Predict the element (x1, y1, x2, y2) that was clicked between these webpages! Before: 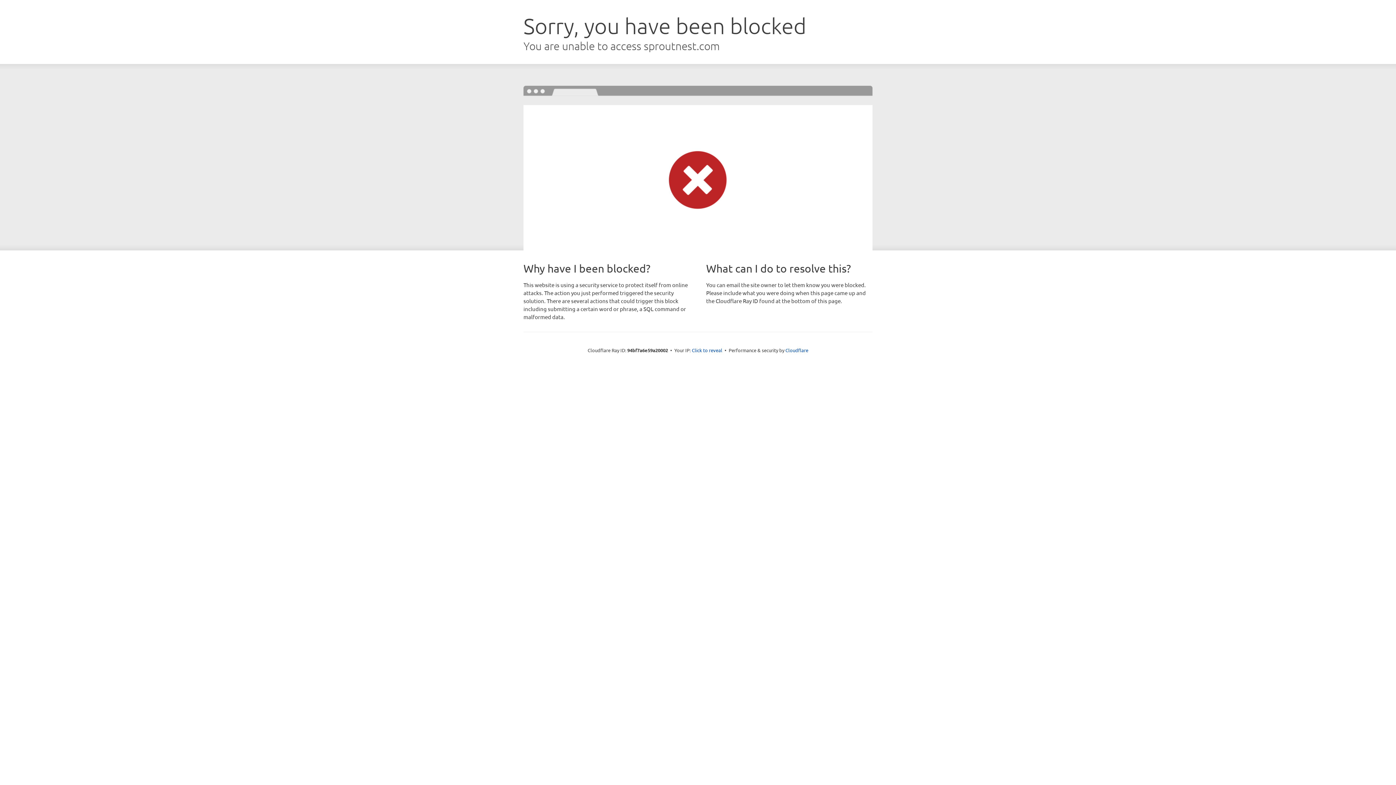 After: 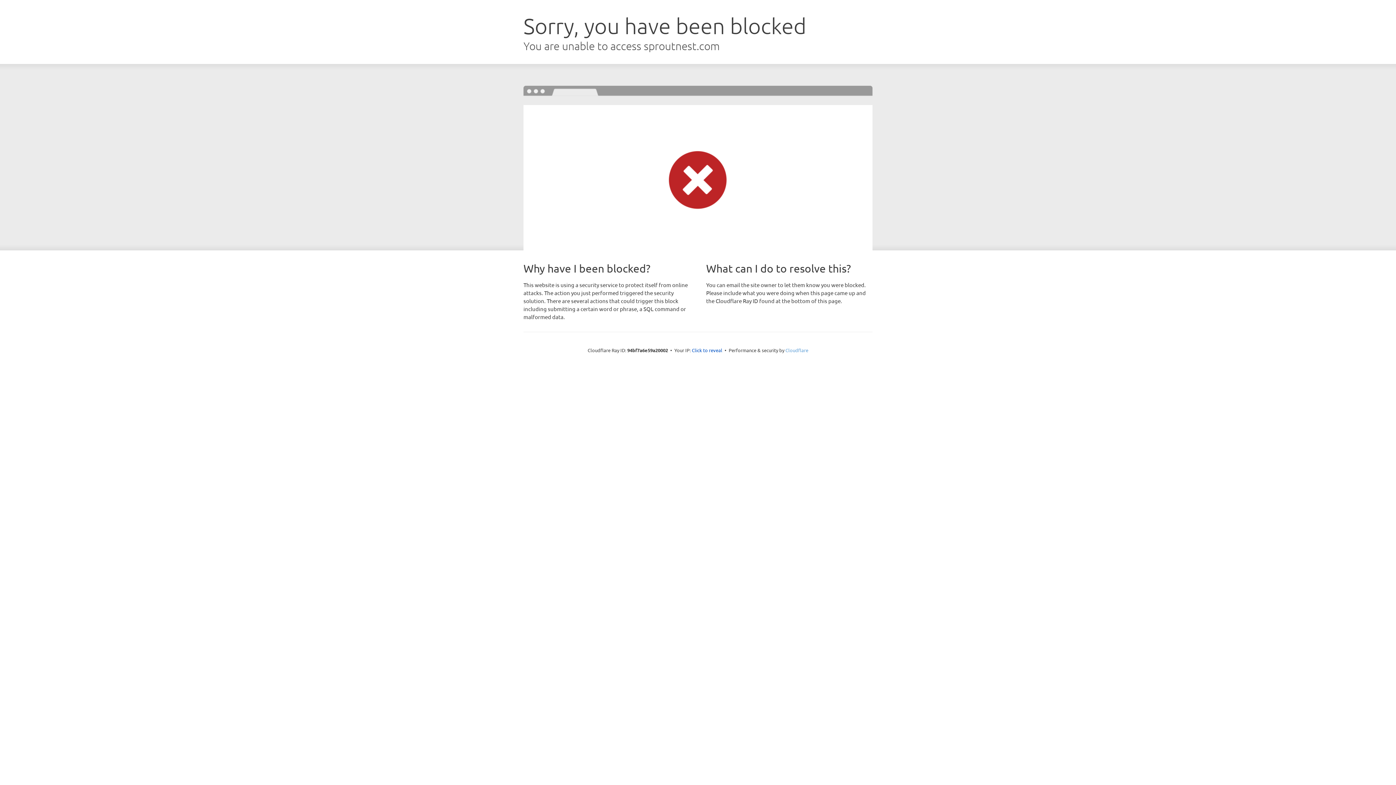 Action: label: Cloudflare bbox: (785, 347, 808, 353)